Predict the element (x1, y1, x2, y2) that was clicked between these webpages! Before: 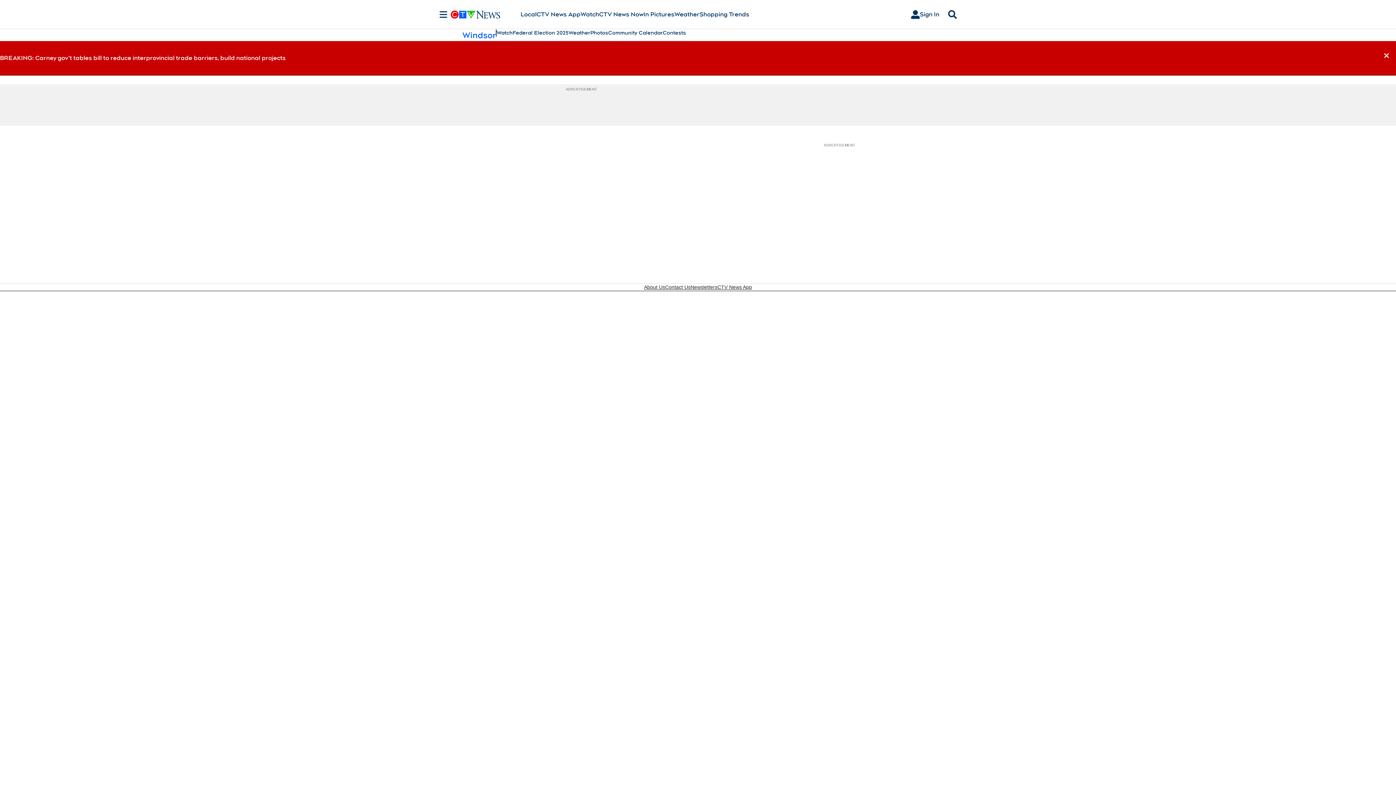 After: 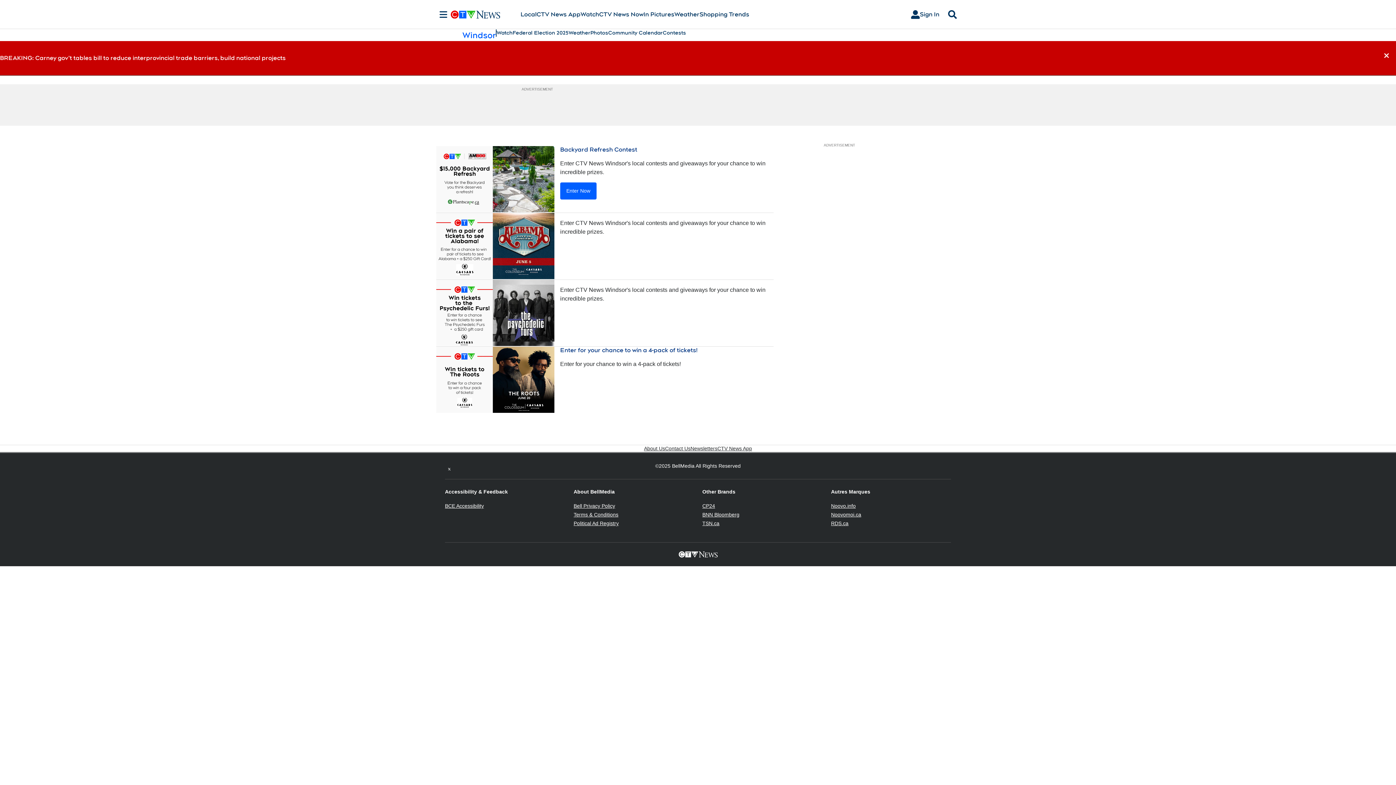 Action: label: Contests bbox: (662, 29, 686, 36)